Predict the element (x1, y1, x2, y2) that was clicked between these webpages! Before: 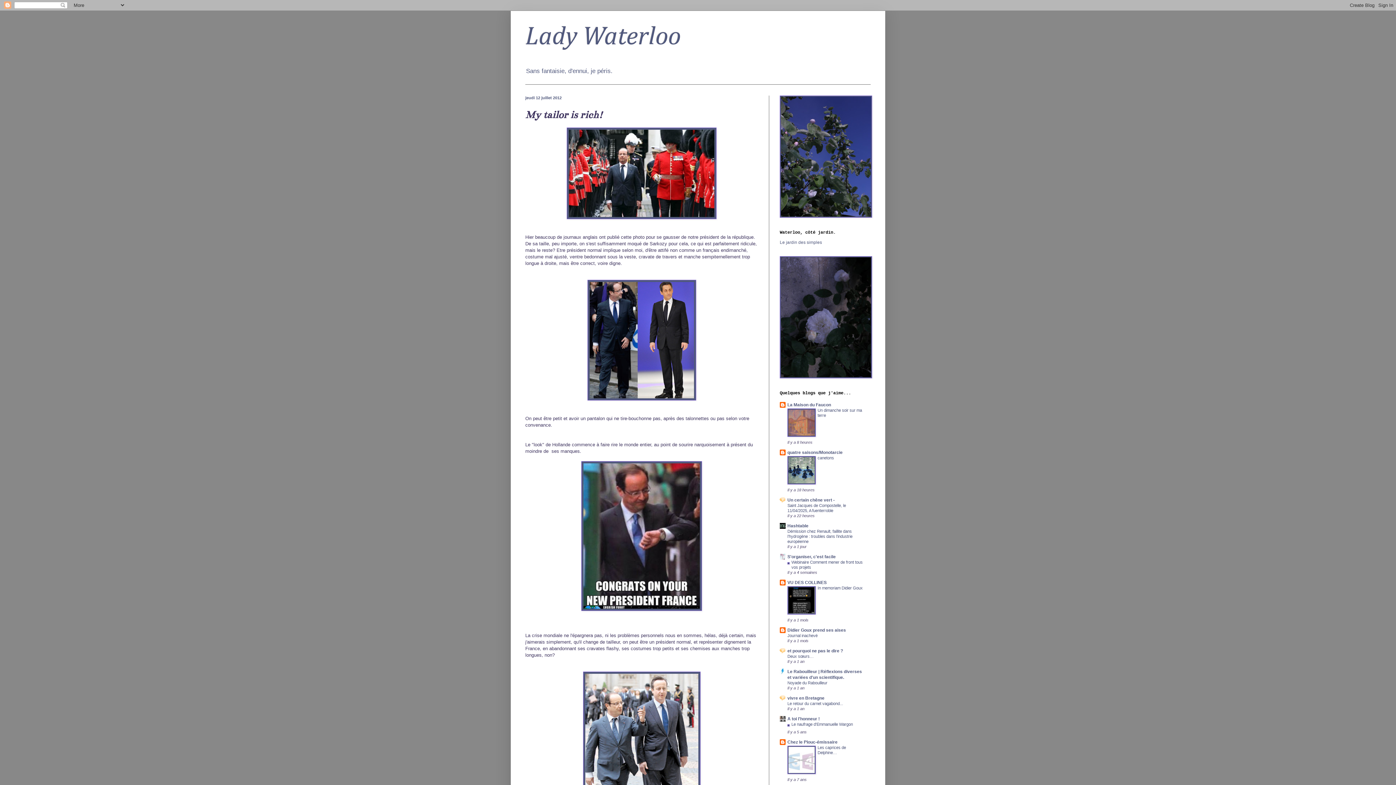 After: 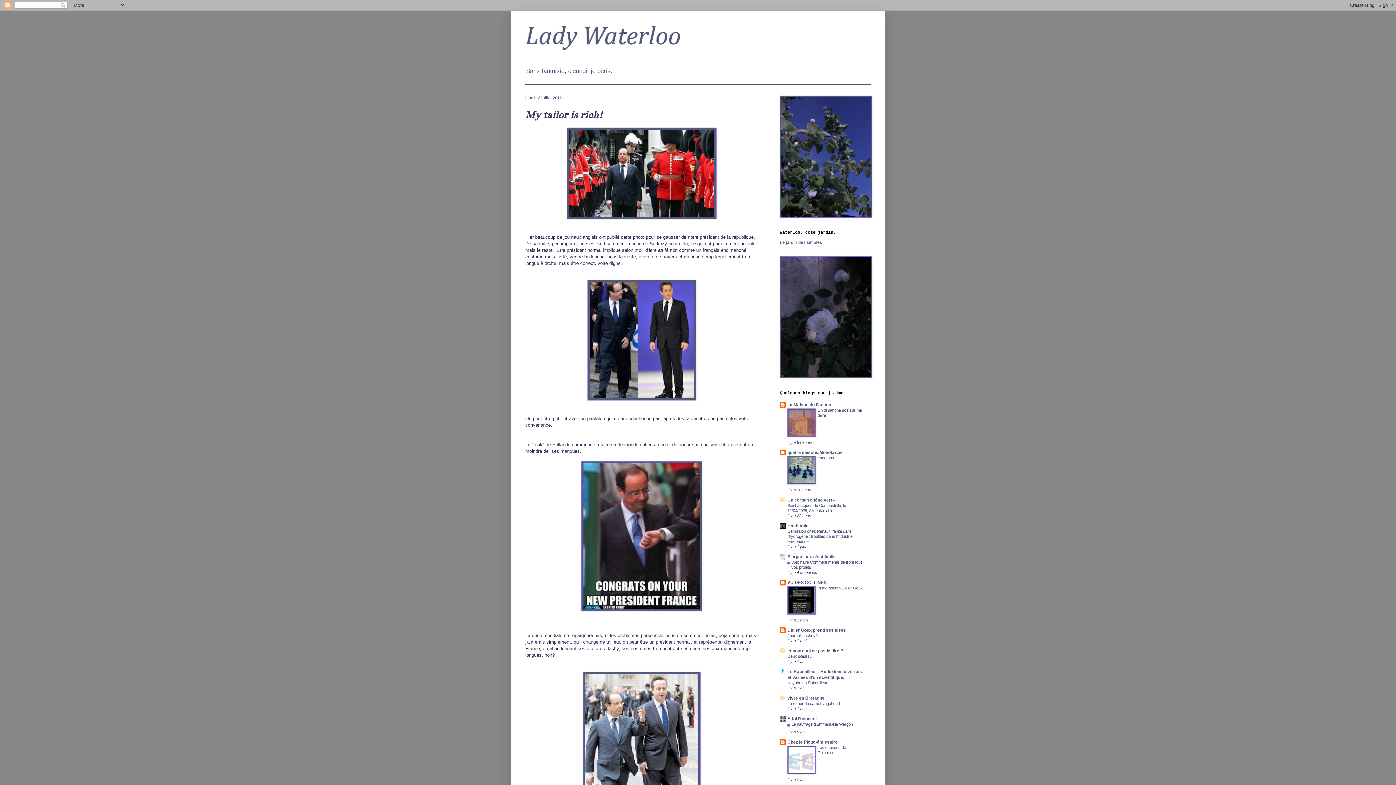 Action: label: In memoriam Didier Goux bbox: (817, 586, 862, 590)